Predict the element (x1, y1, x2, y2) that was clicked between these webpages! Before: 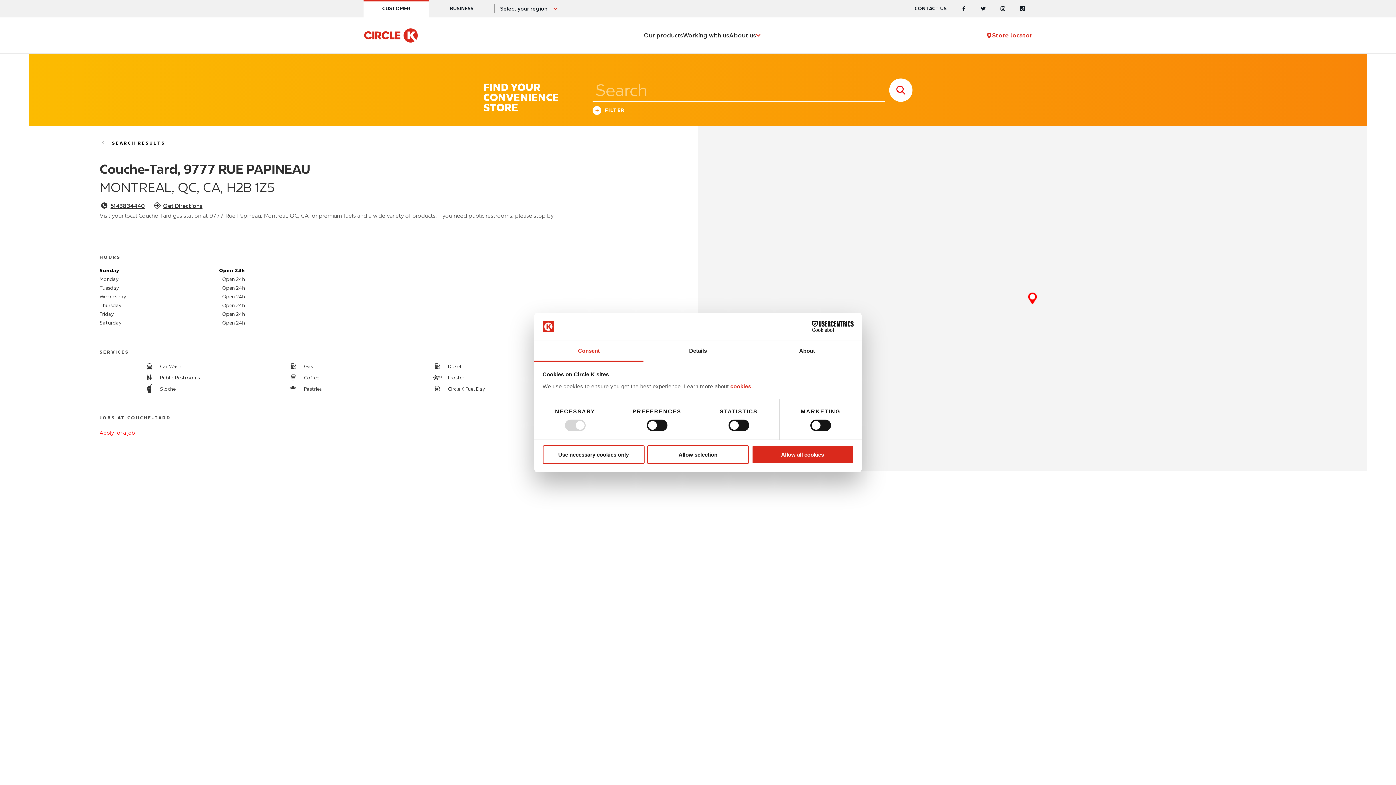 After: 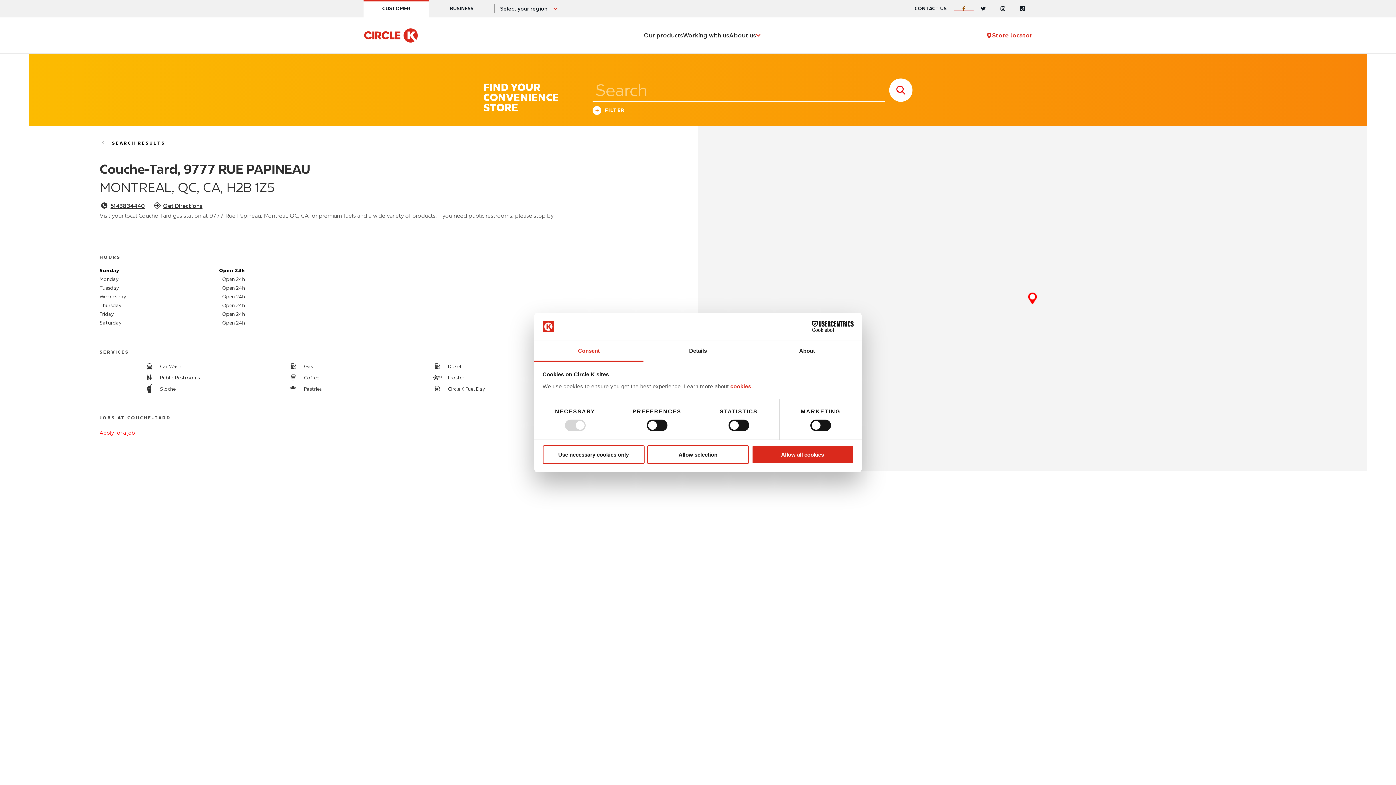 Action: bbox: (954, 6, 973, 11) label: Facebook